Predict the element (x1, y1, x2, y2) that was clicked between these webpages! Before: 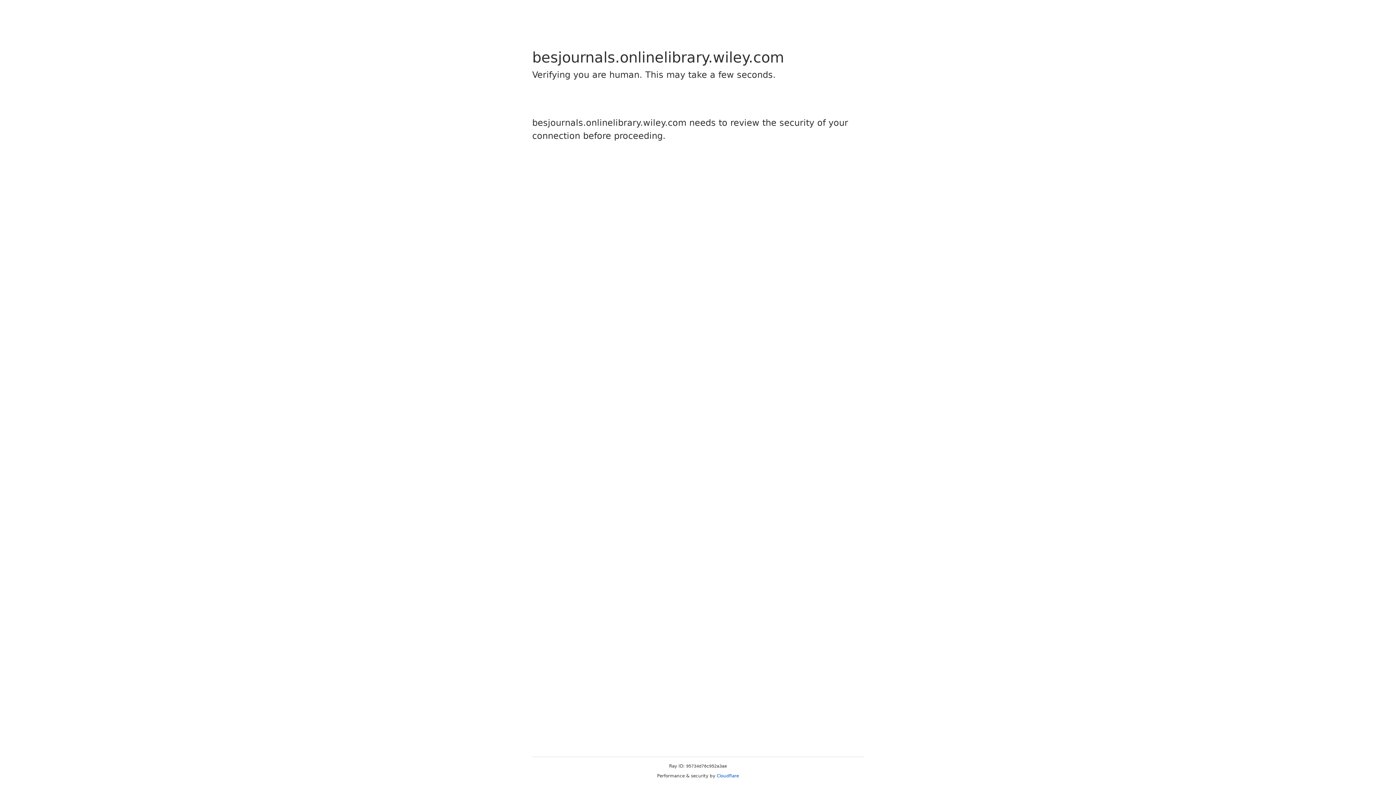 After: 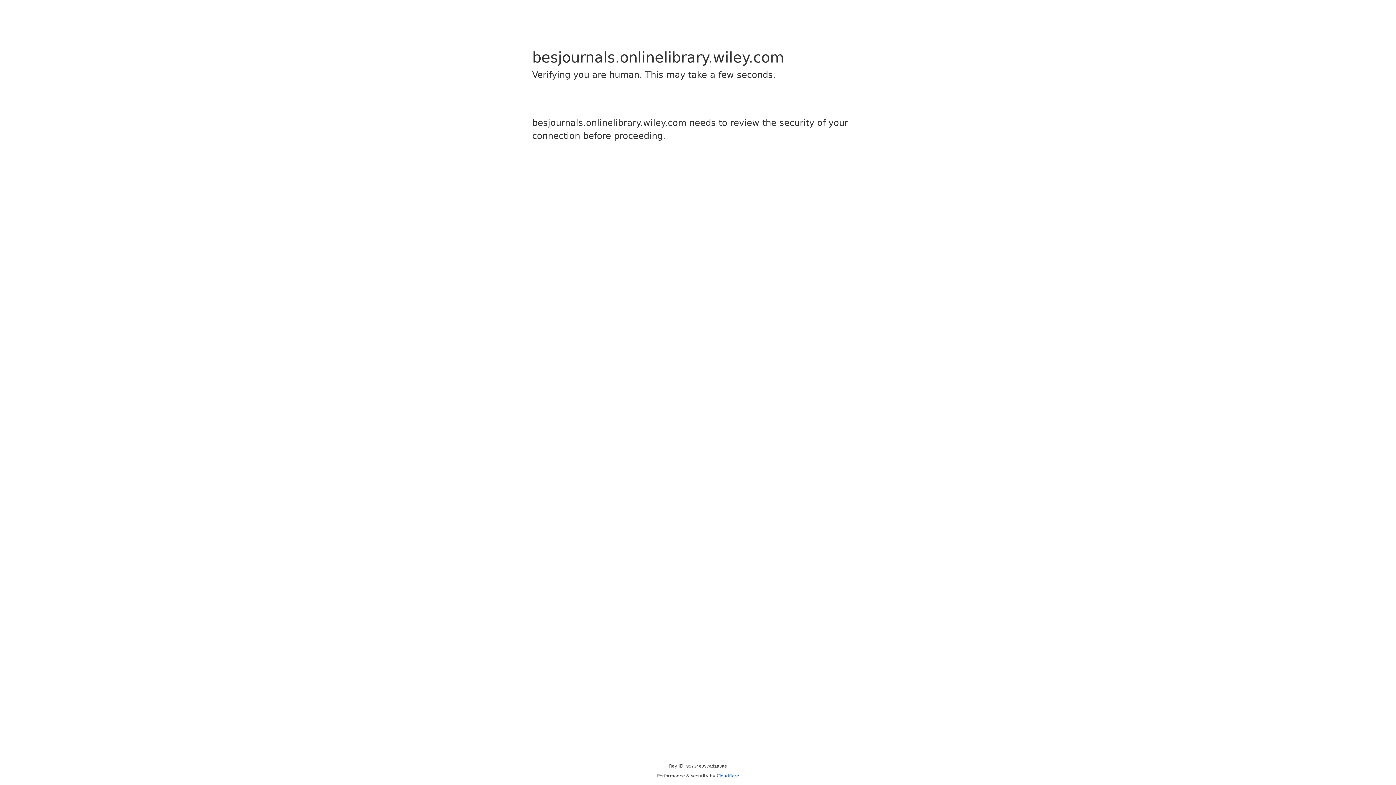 Action: bbox: (716, 773, 739, 778) label: Cloudflare